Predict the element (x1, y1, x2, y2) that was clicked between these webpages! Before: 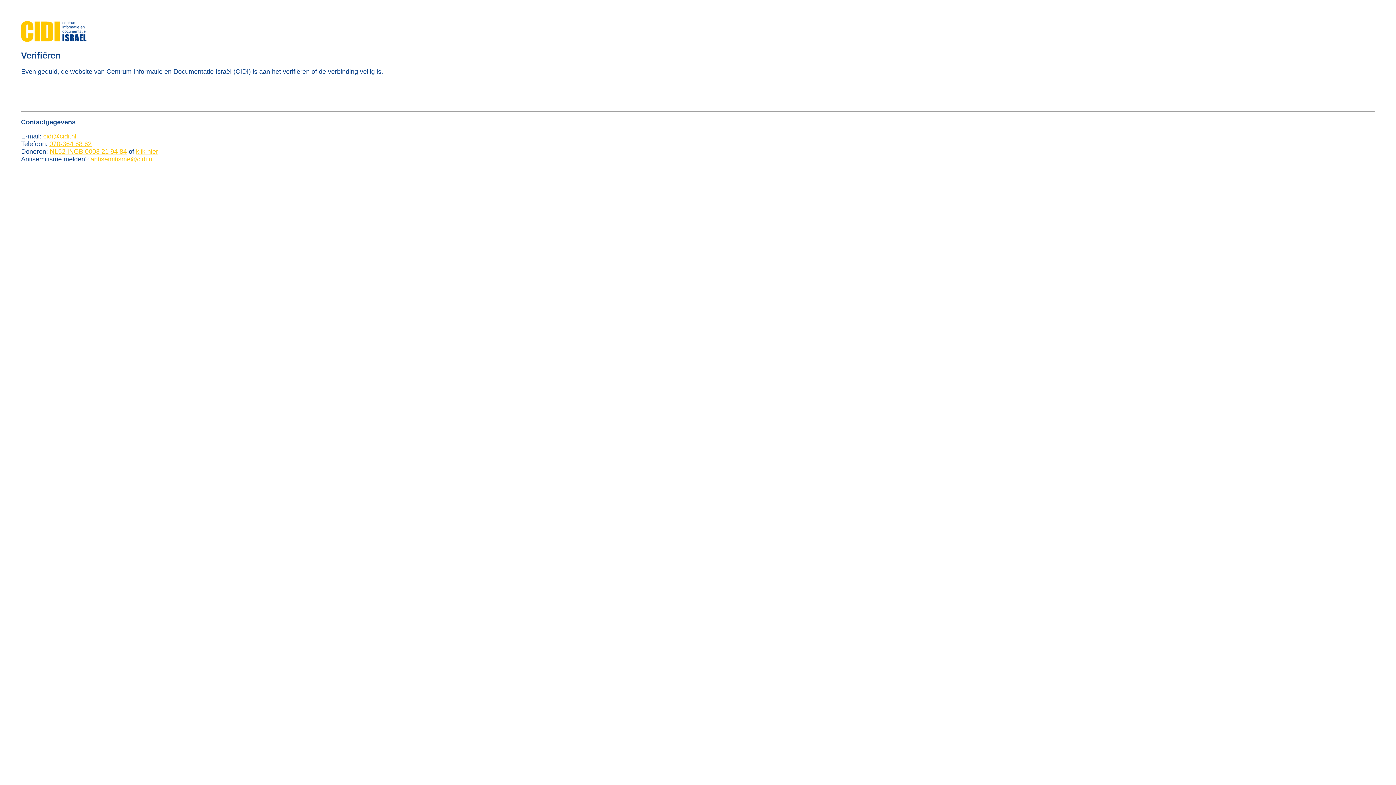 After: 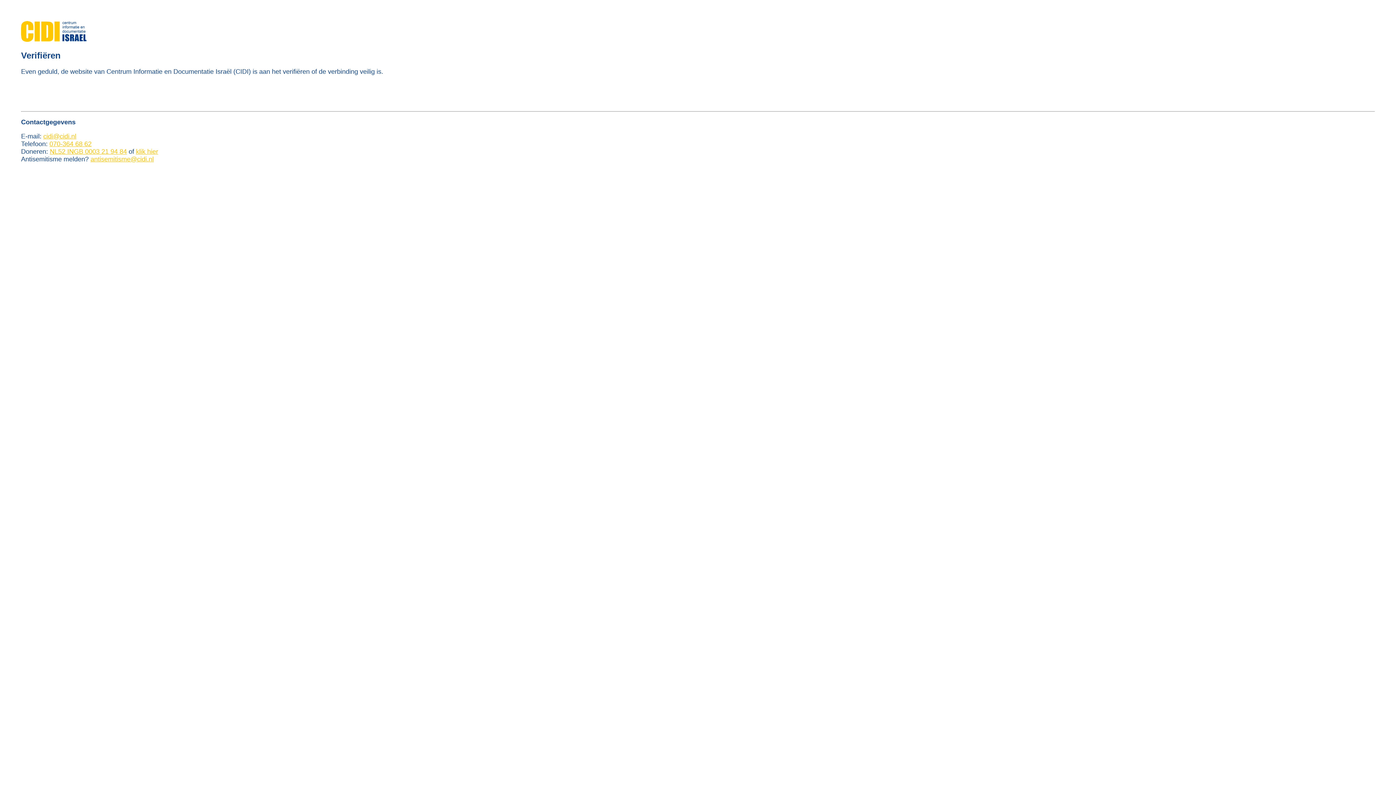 Action: label: antisemitisme@cidi.nl bbox: (90, 155, 153, 162)